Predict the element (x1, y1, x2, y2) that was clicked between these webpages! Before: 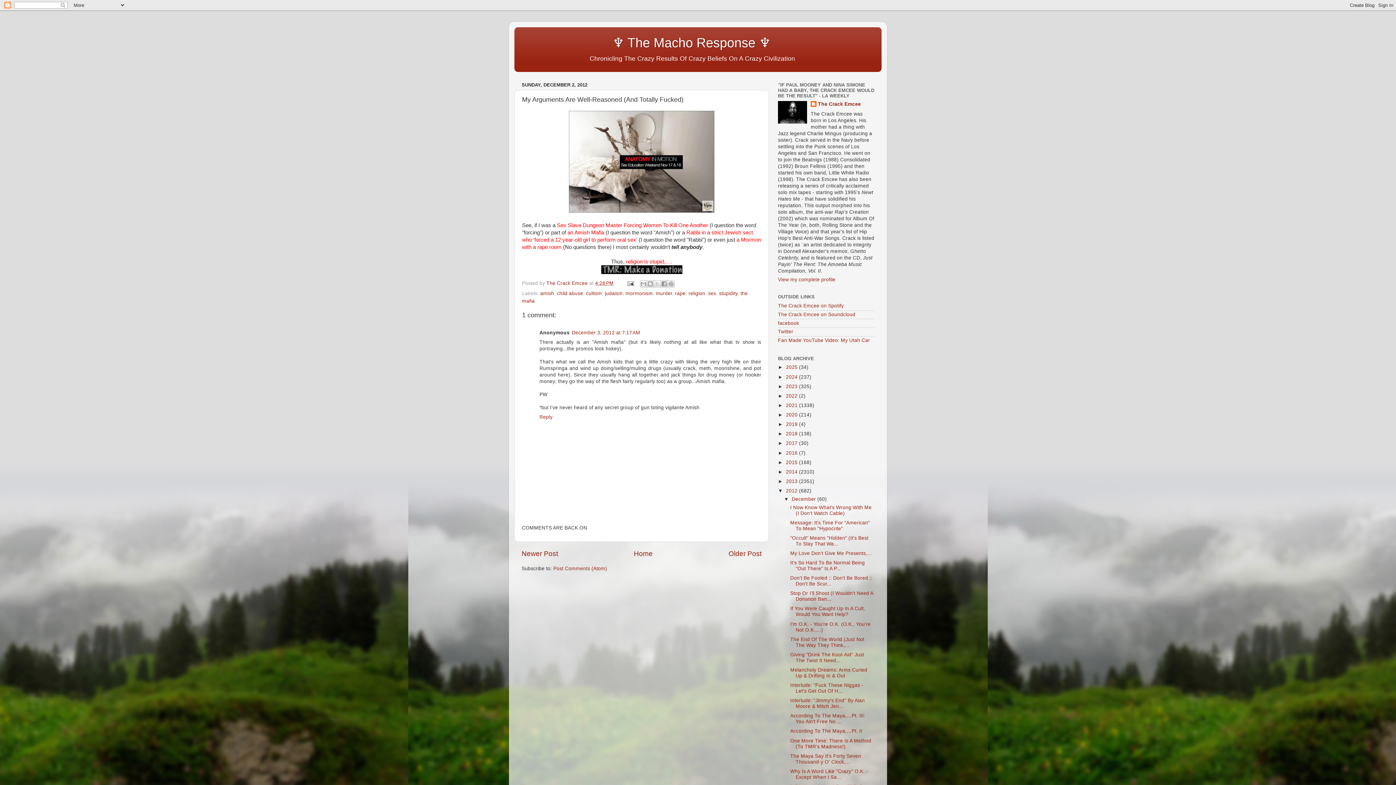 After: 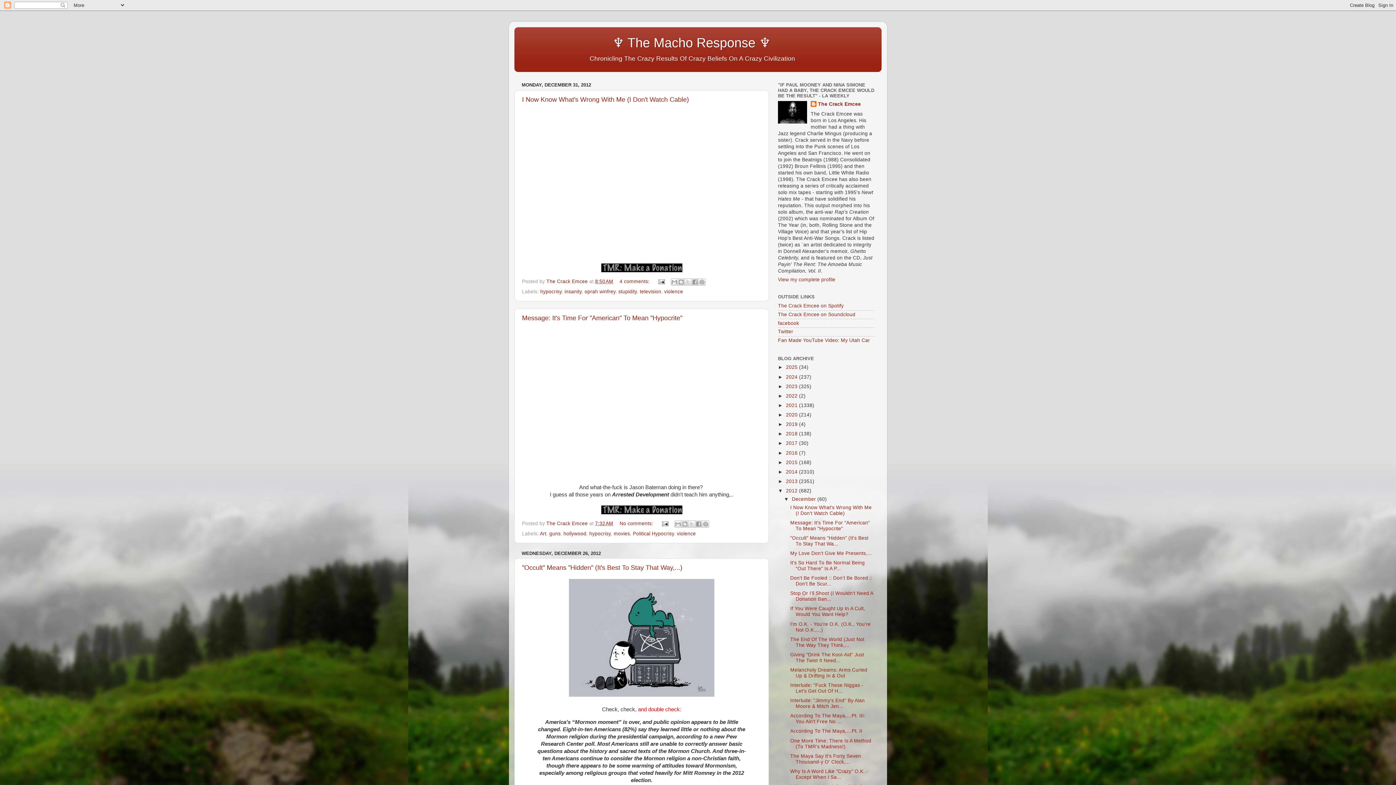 Action: label: December  bbox: (792, 496, 817, 502)